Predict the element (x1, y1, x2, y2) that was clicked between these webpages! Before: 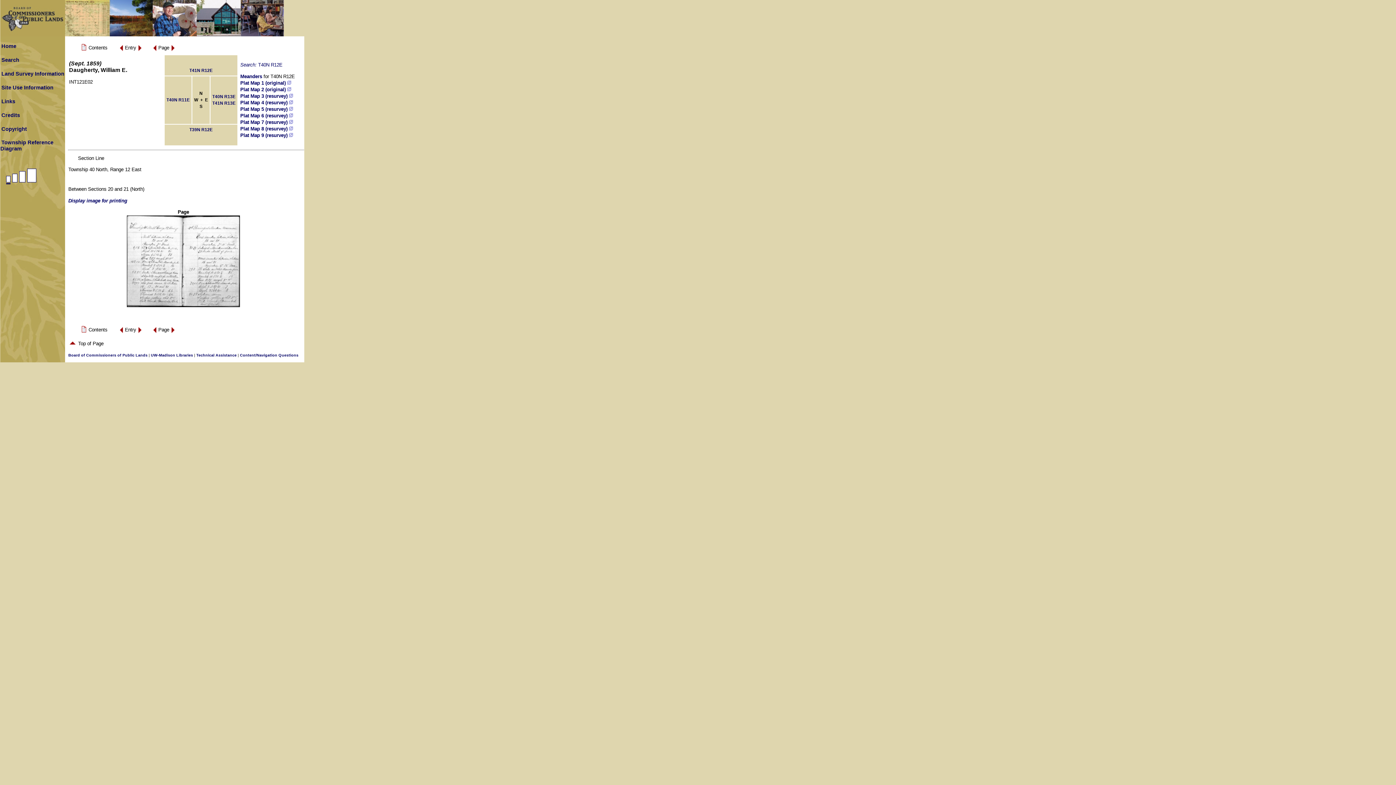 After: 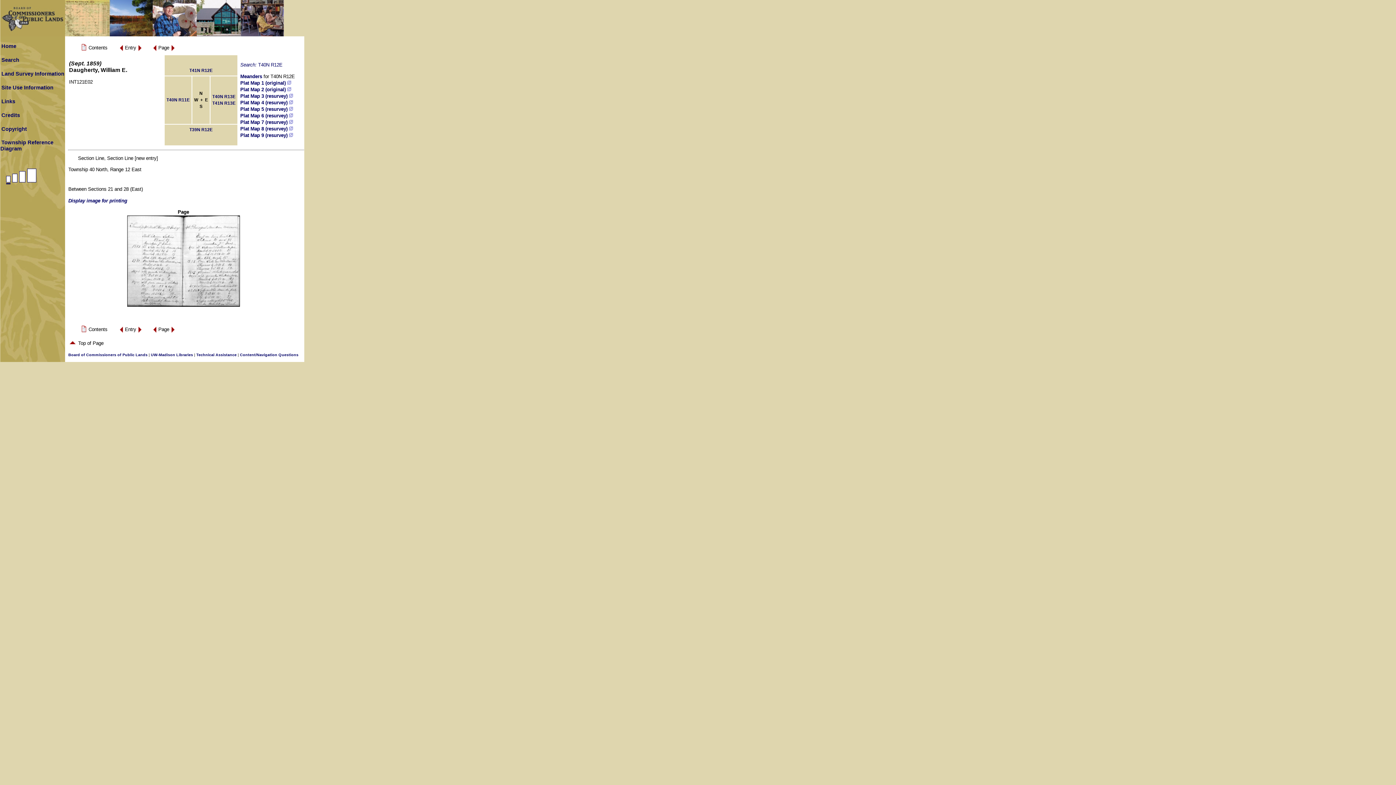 Action: bbox: (152, 330, 156, 335)